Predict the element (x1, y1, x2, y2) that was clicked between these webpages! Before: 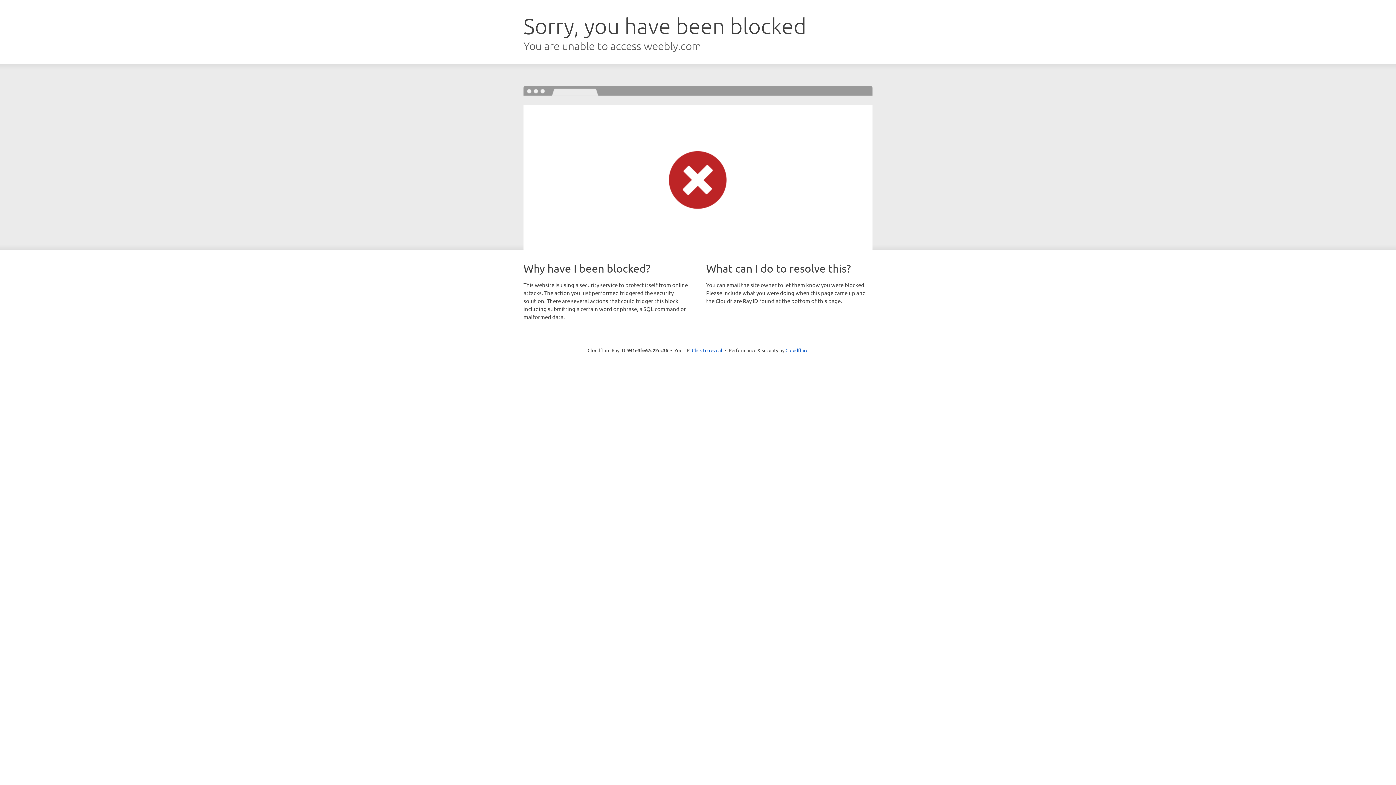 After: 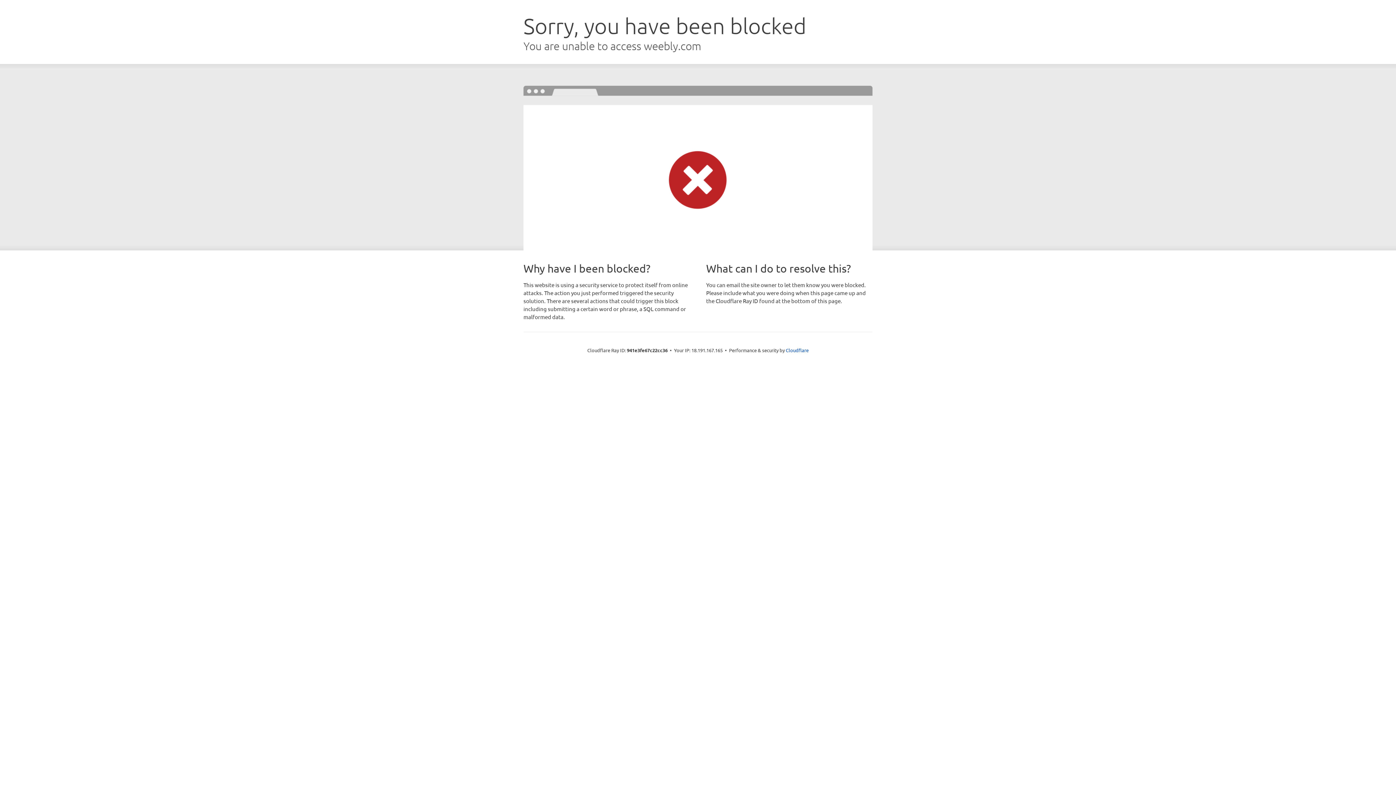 Action: bbox: (692, 346, 722, 353) label: Click to reveal